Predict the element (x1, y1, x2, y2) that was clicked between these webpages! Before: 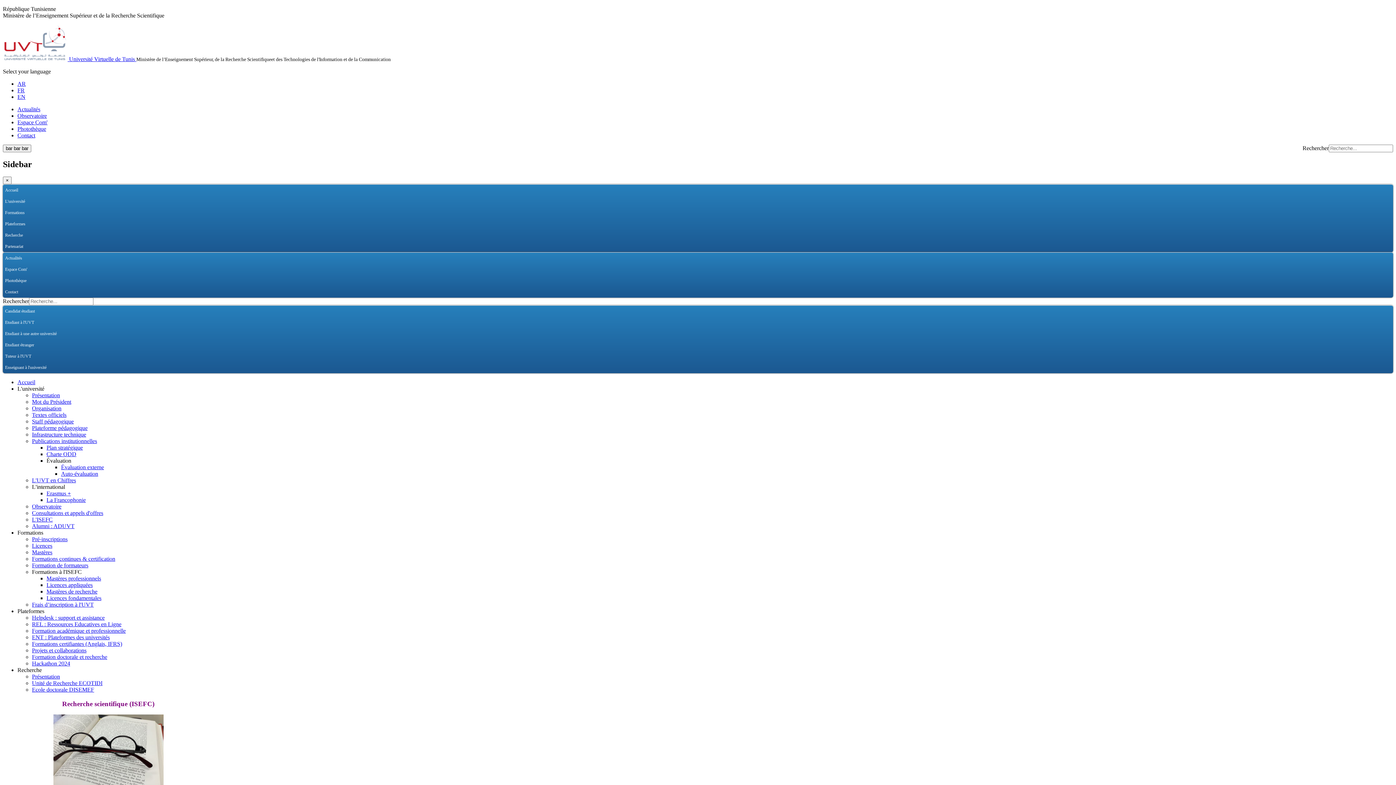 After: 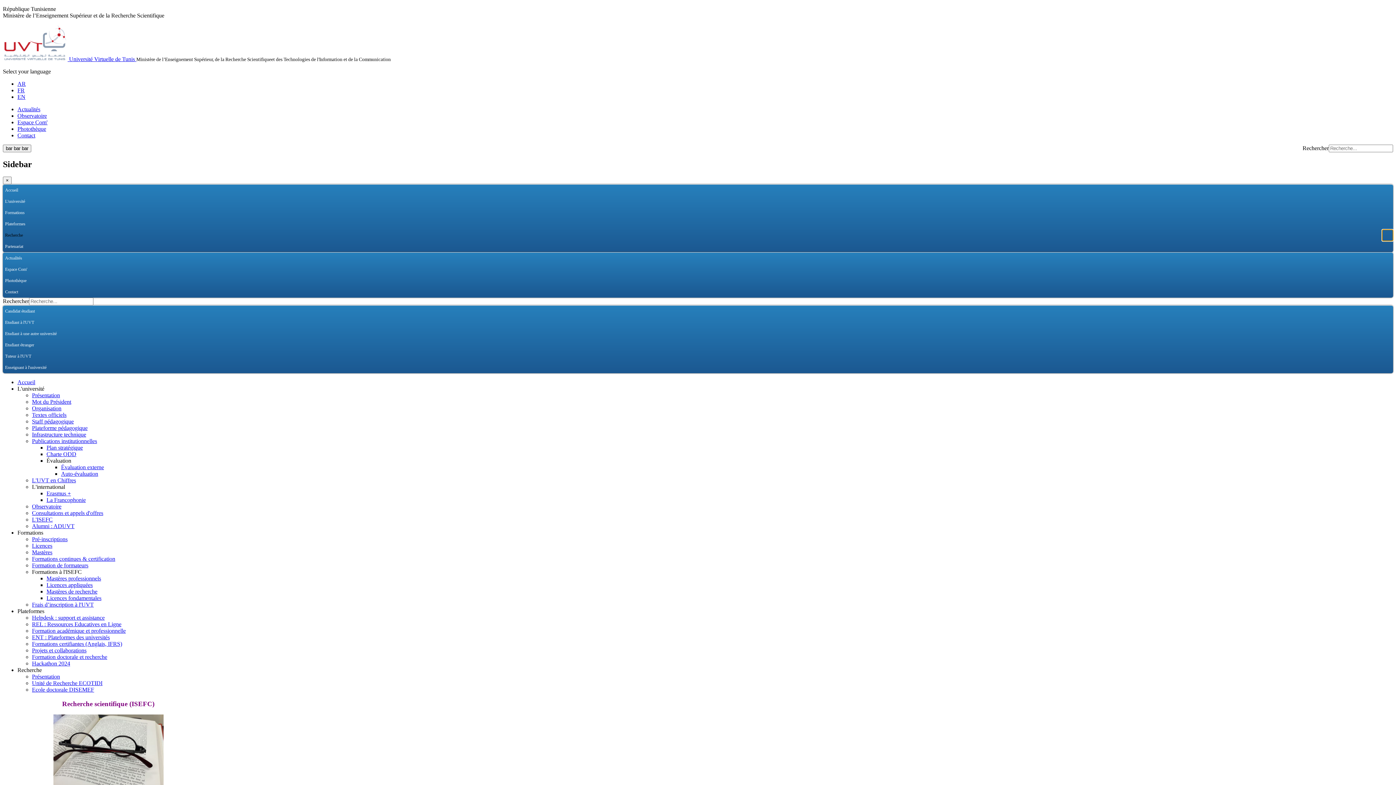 Action: bbox: (1382, 229, 1393, 241) label: ACCORDEONMENUCK_TOGGLER_LABEL